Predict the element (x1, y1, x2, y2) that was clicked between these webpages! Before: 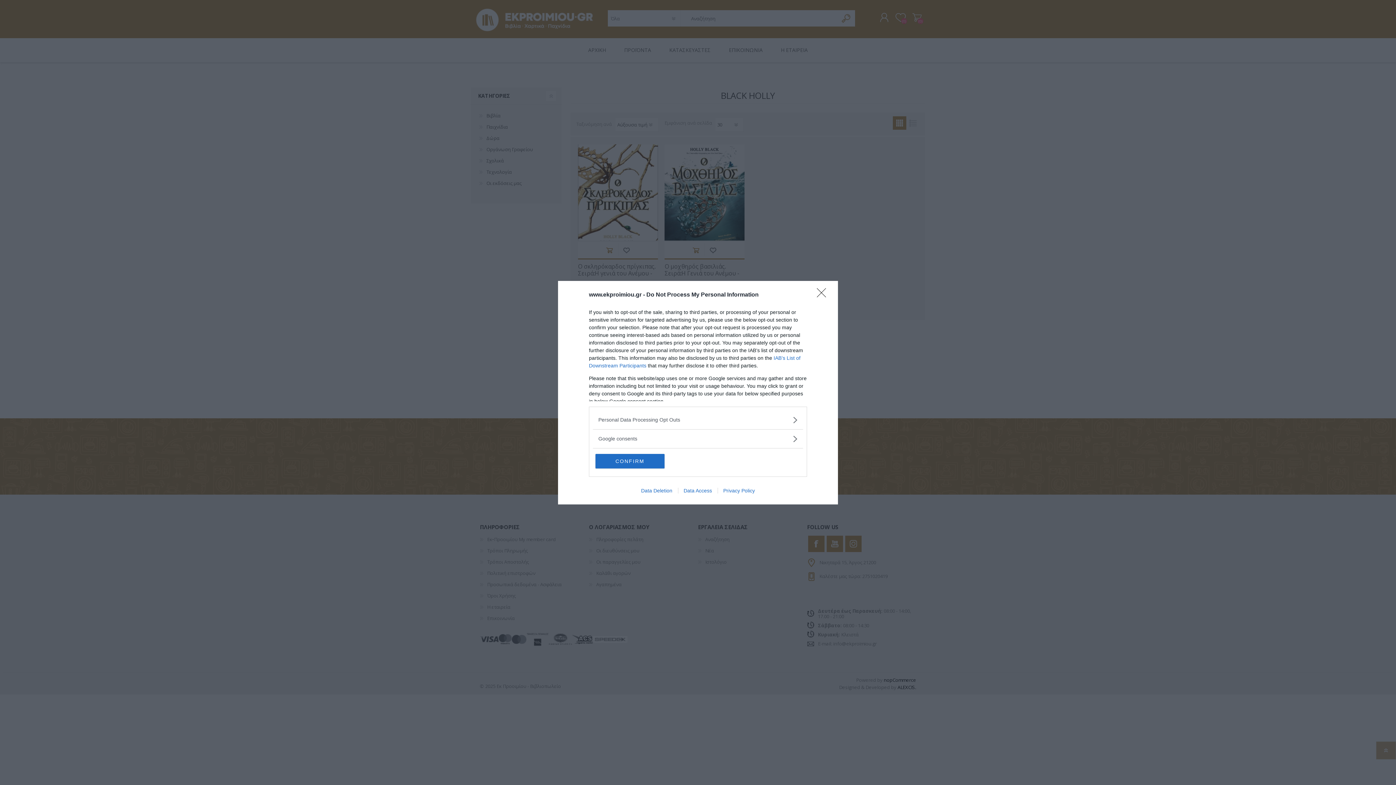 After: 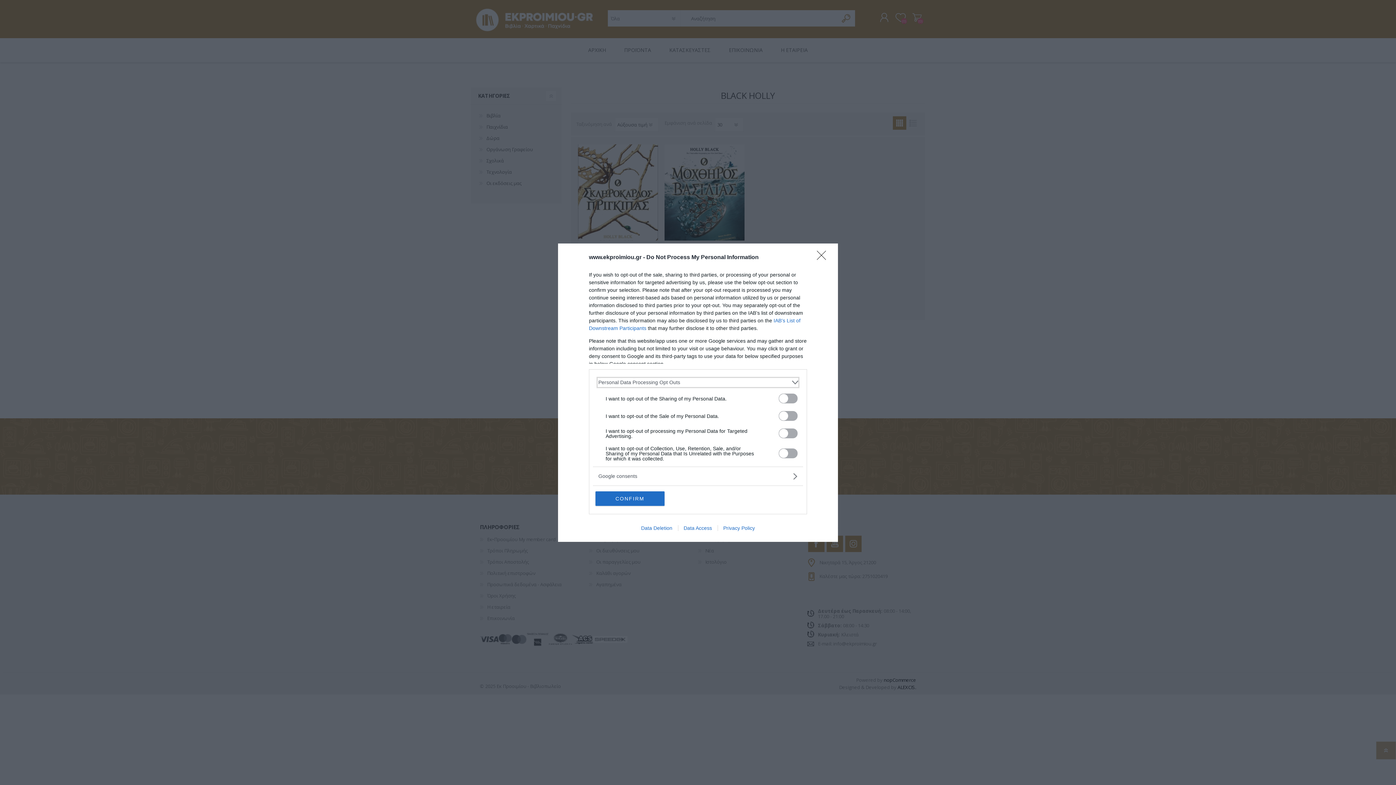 Action: bbox: (598, 416, 797, 423) label: Opt-Outs